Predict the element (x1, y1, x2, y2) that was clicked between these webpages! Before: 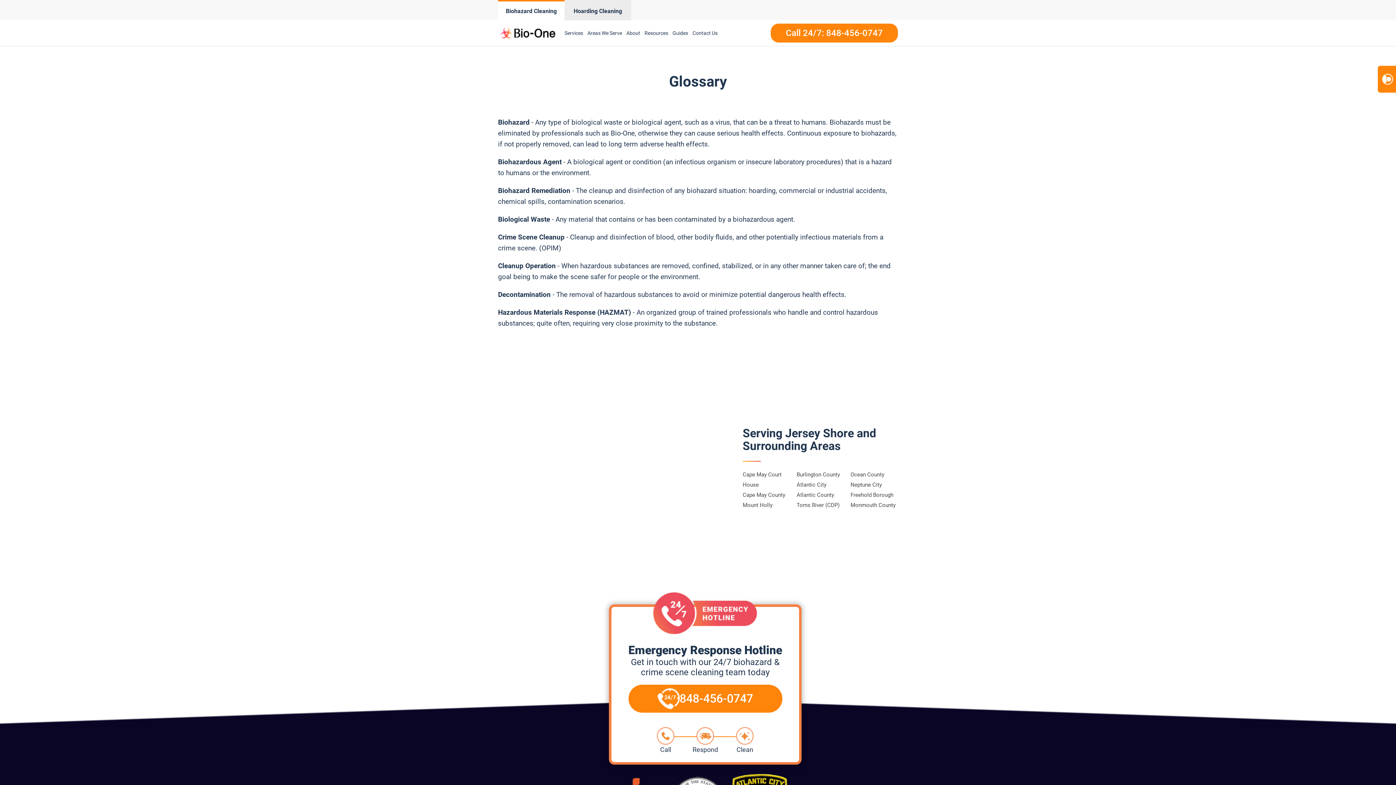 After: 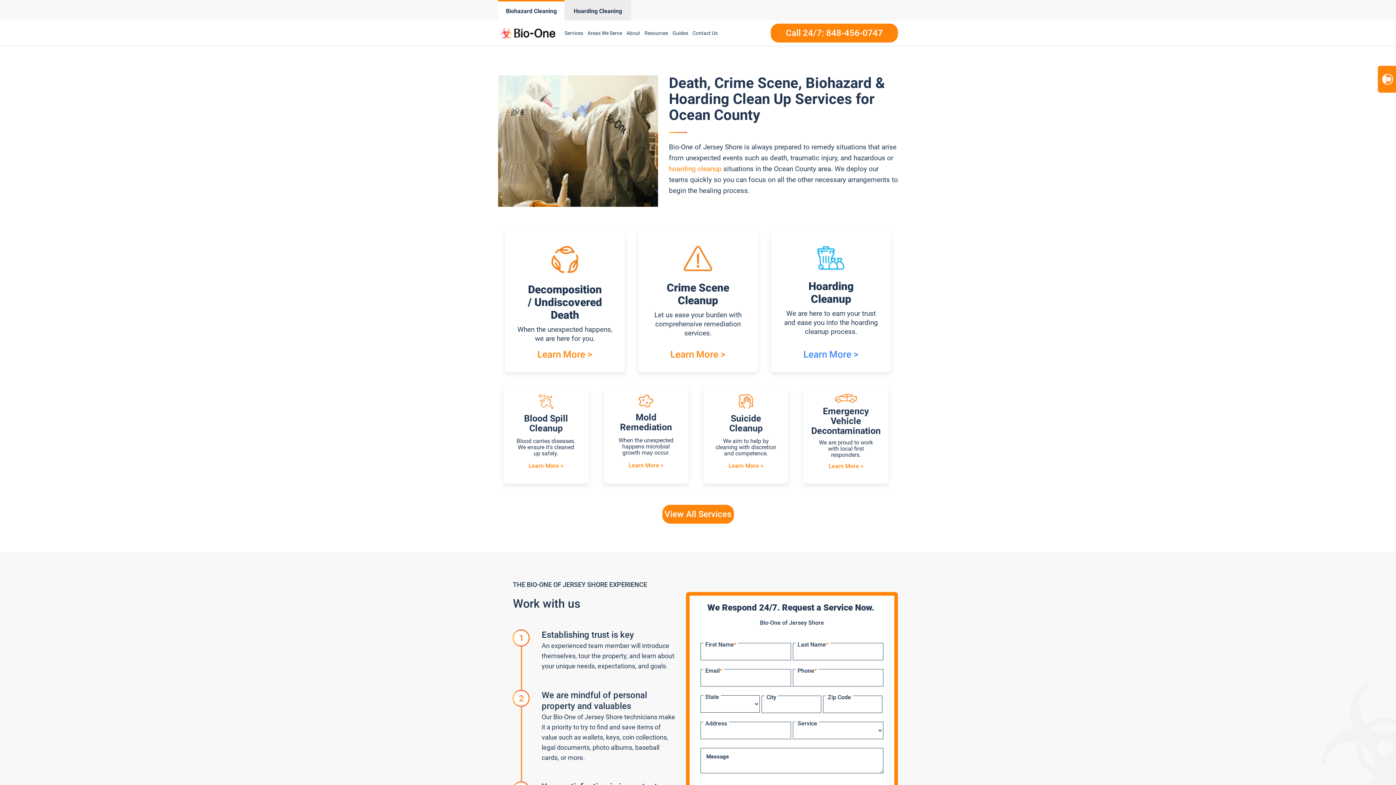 Action: bbox: (850, 471, 884, 478) label: Ocean County